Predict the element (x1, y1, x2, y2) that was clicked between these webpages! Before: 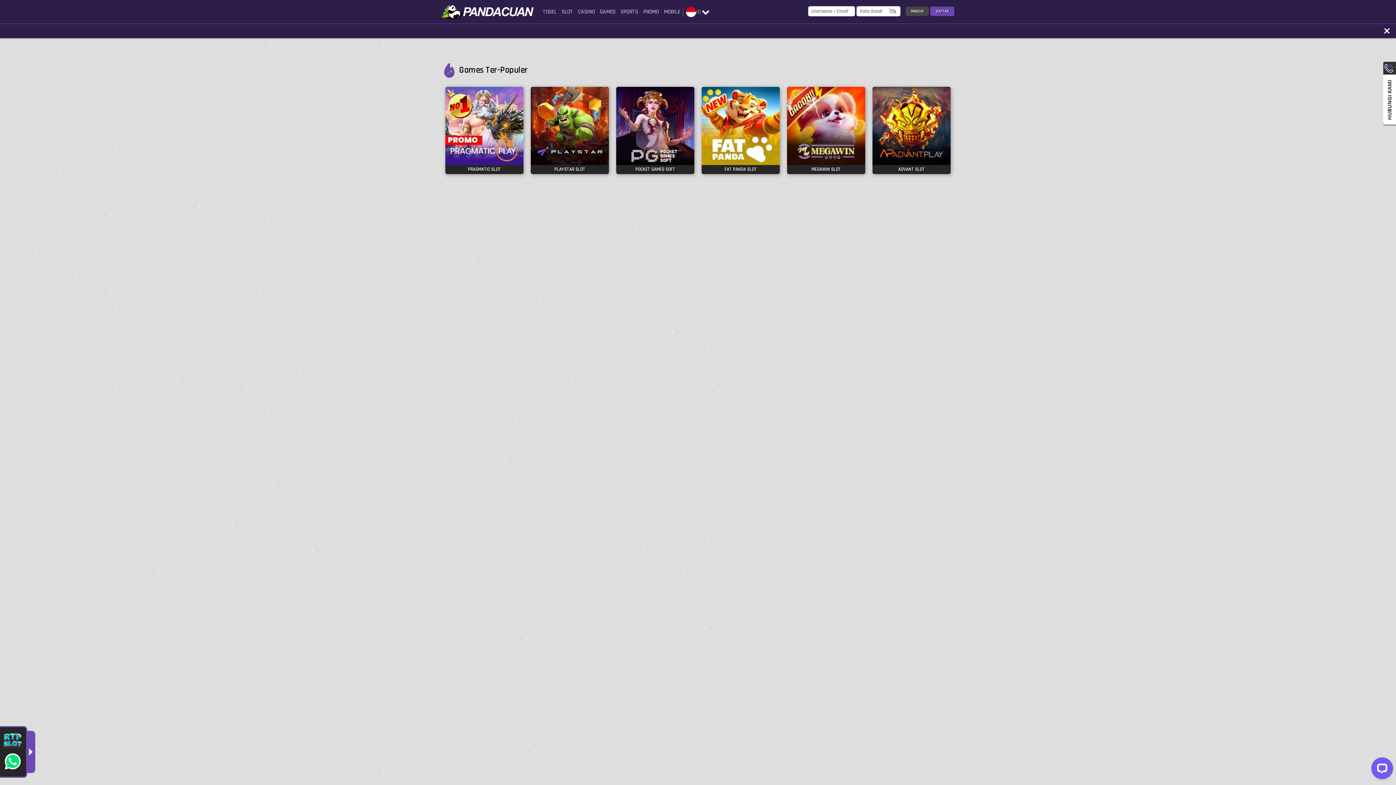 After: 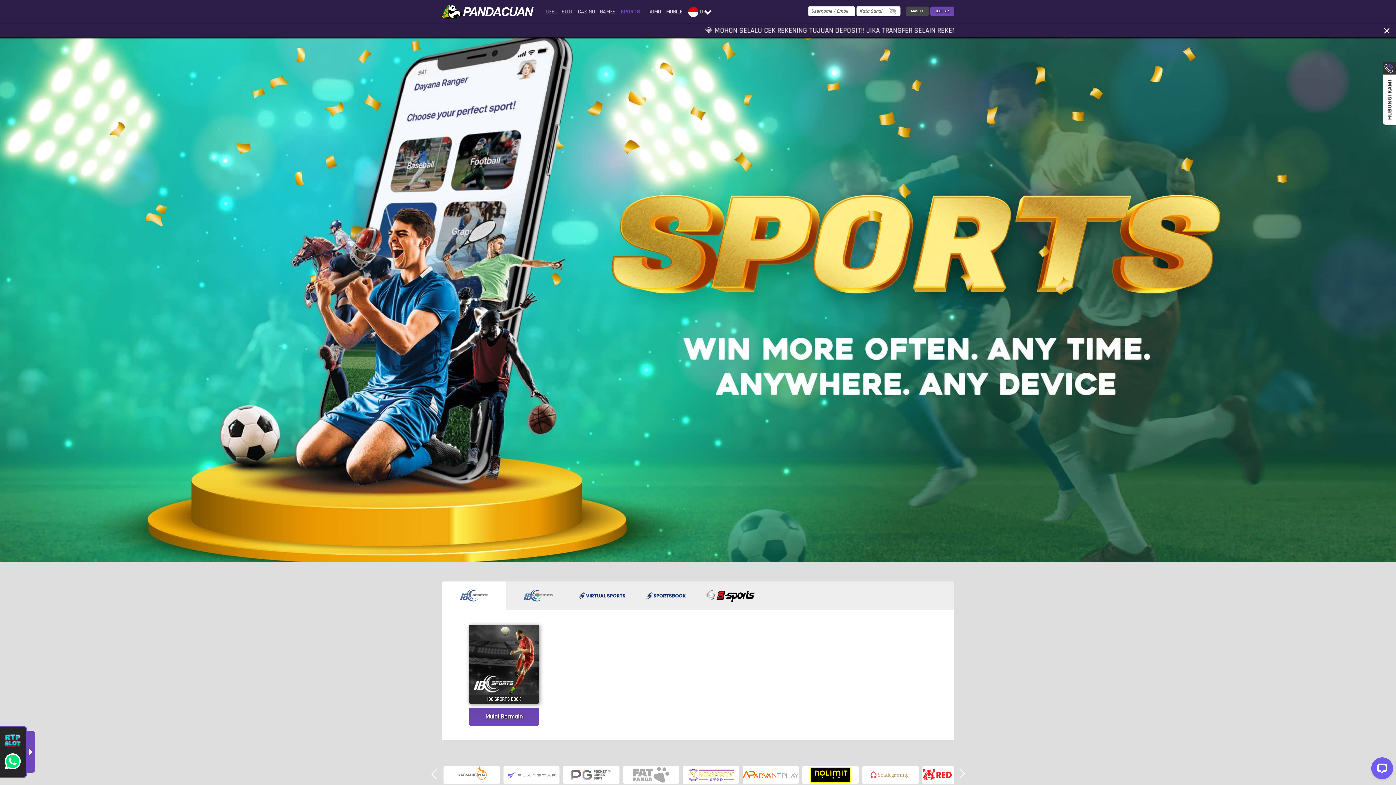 Action: bbox: (555, 7, 560, 15)